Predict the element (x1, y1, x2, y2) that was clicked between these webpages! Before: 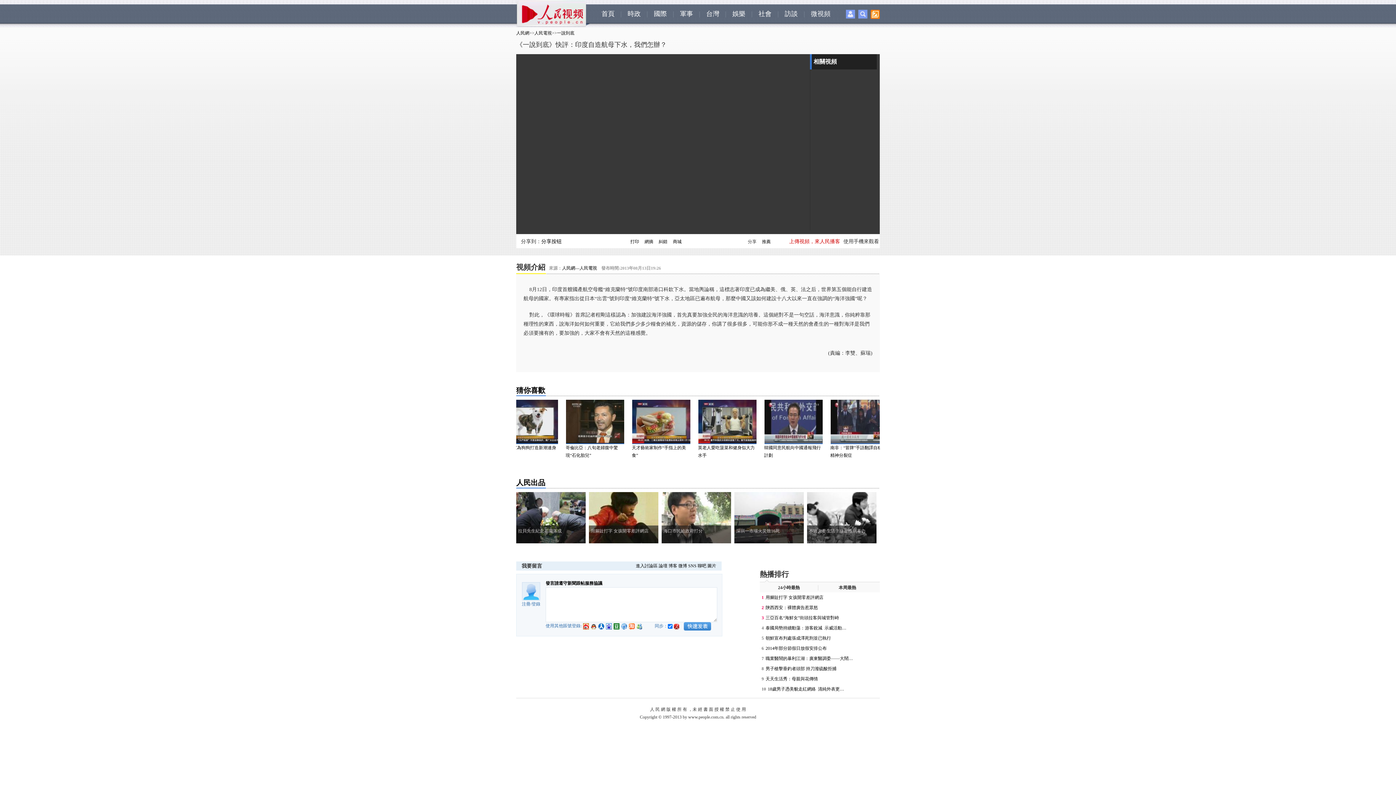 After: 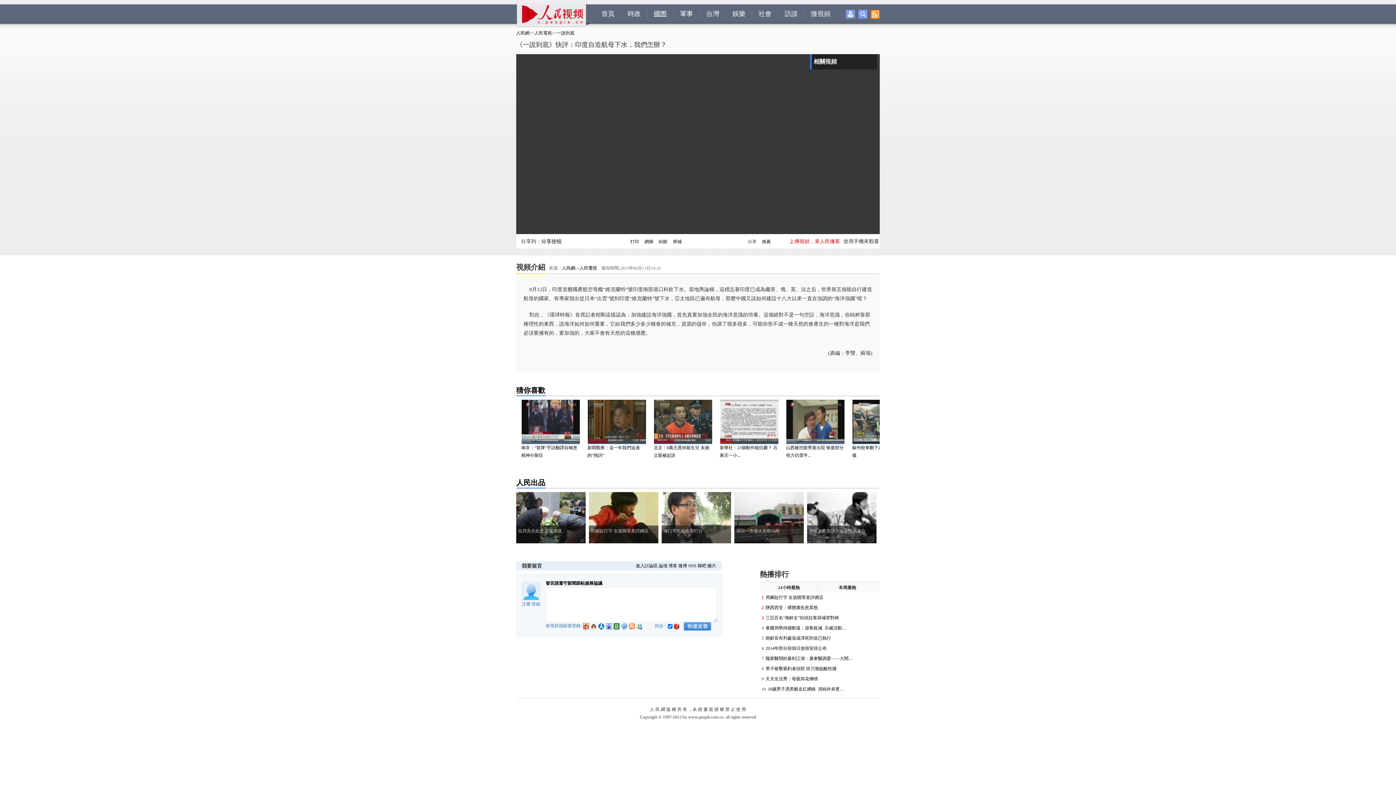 Action: label: 國際 bbox: (654, 10, 667, 17)